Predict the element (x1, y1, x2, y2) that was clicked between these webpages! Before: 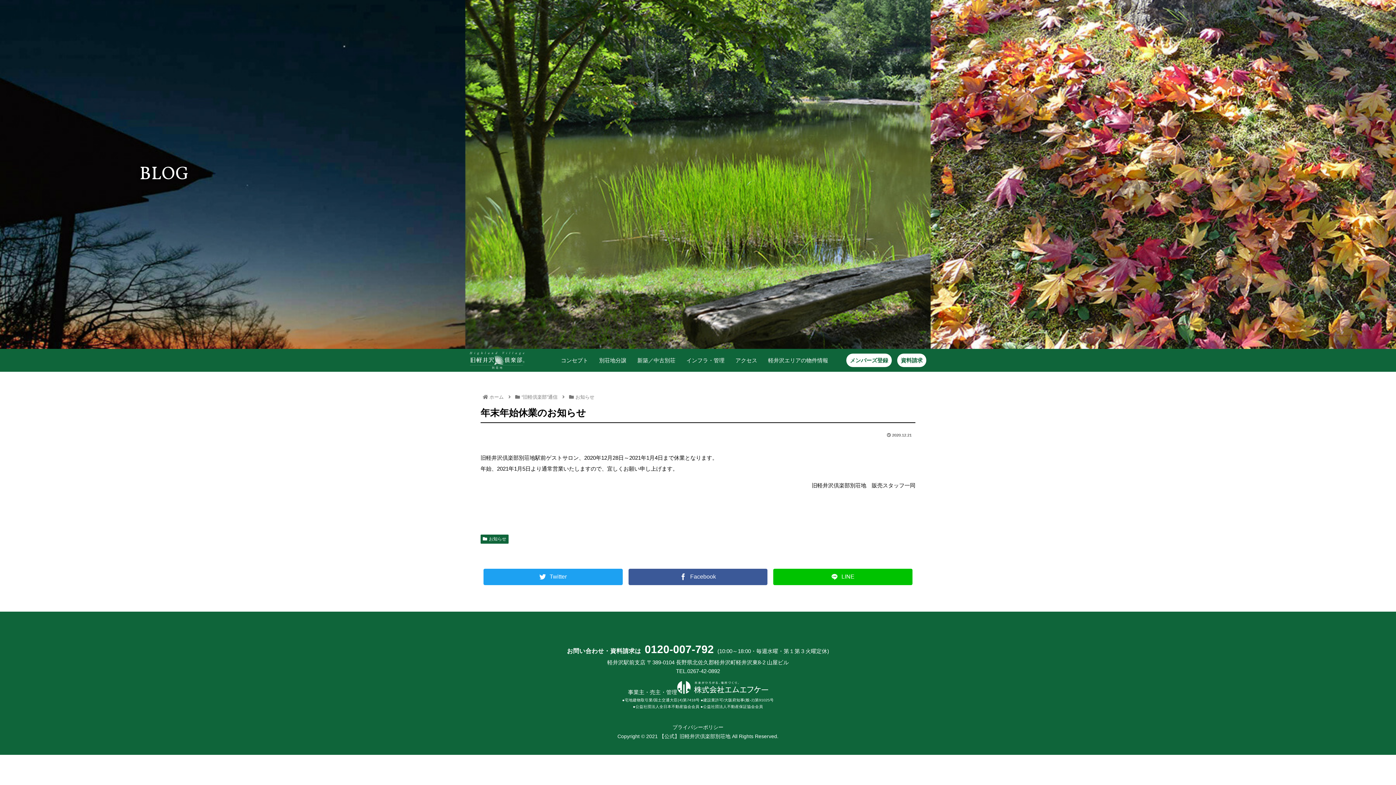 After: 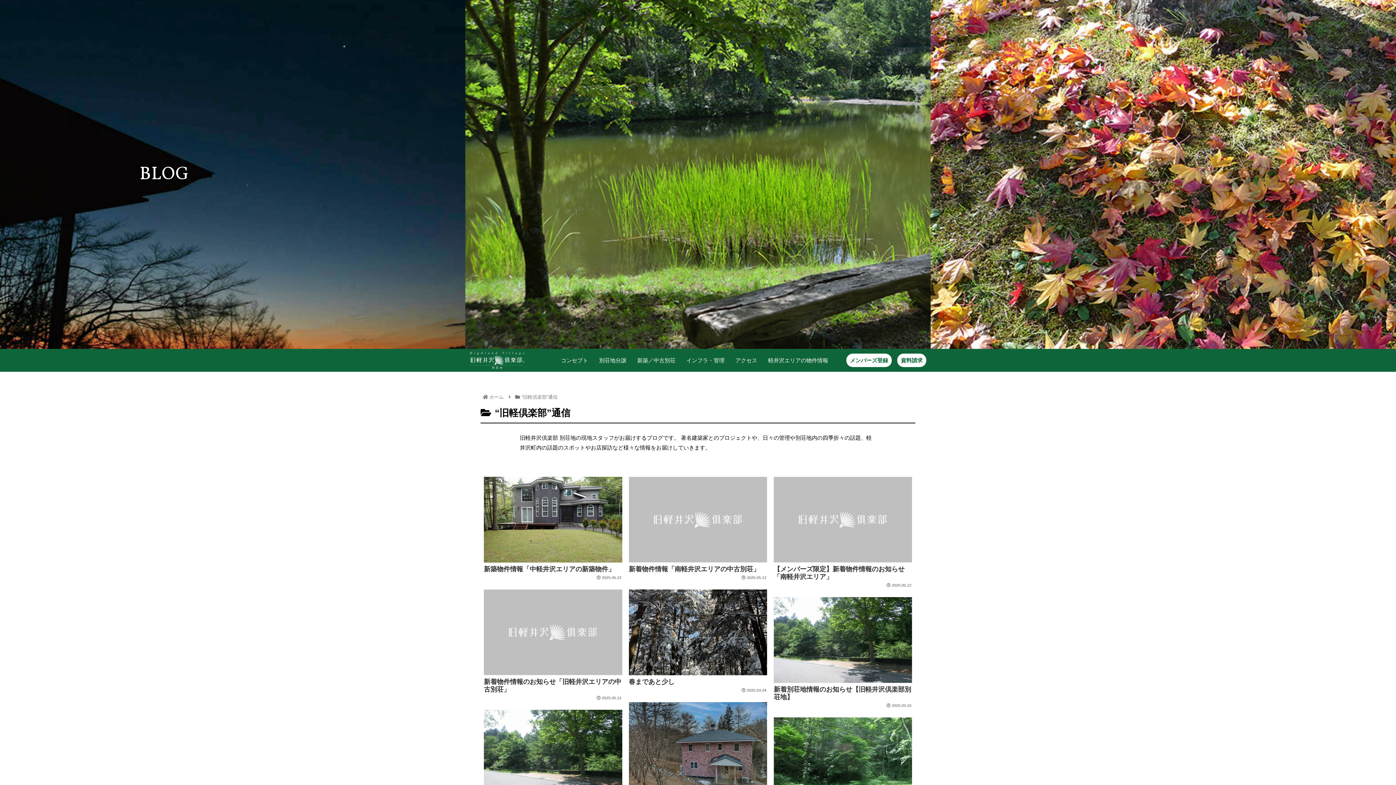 Action: bbox: (520, 394, 558, 399) label: “旧軽倶楽部”通信